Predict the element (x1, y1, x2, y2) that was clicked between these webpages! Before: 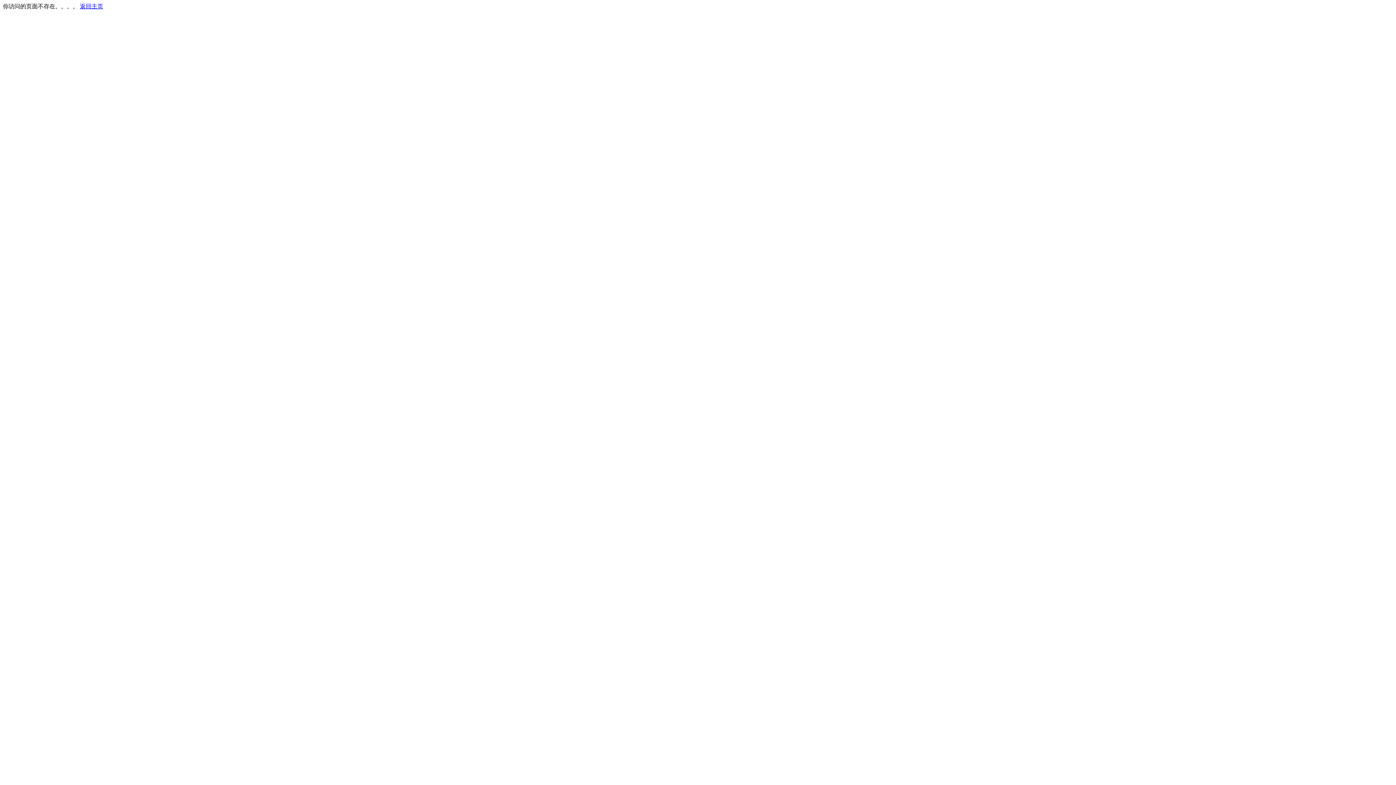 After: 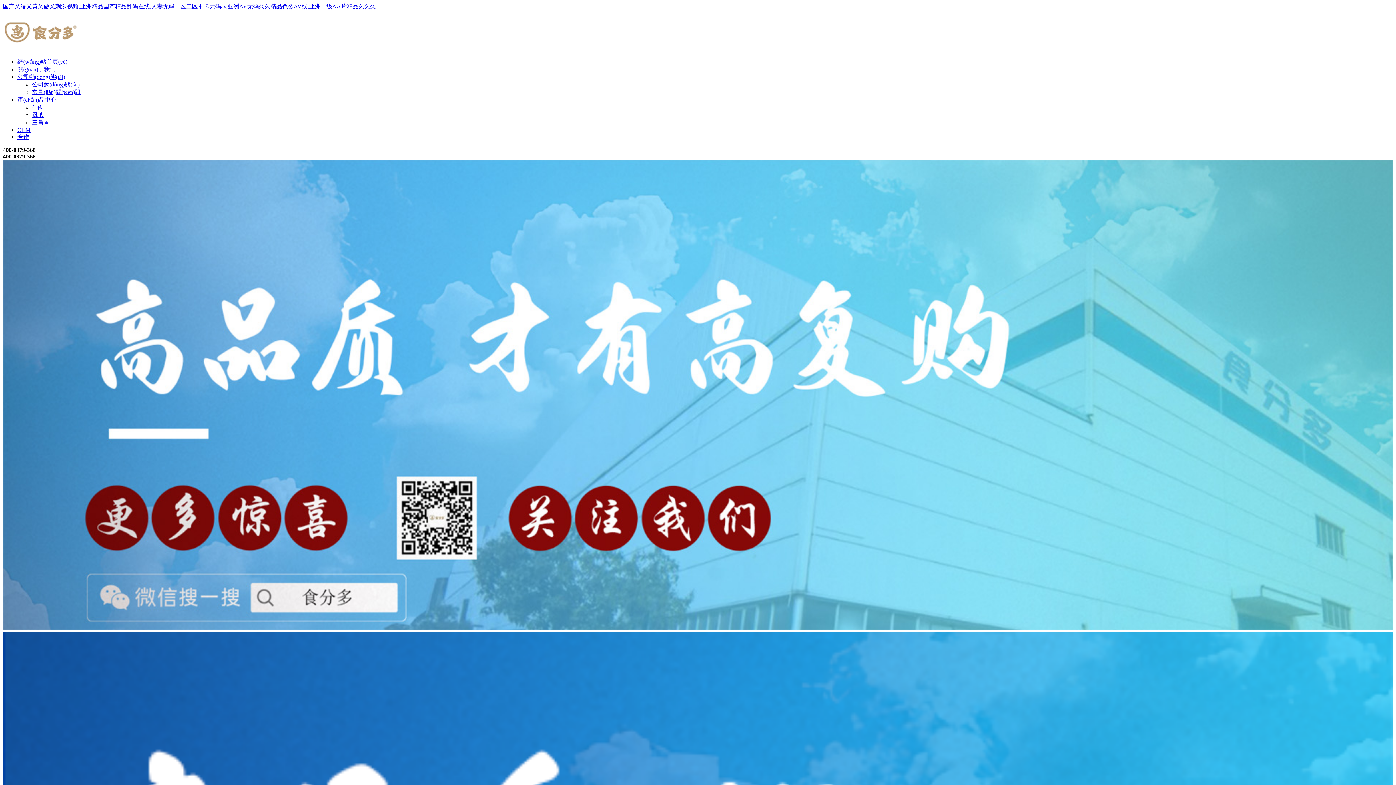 Action: bbox: (80, 3, 103, 9) label: 返回主页